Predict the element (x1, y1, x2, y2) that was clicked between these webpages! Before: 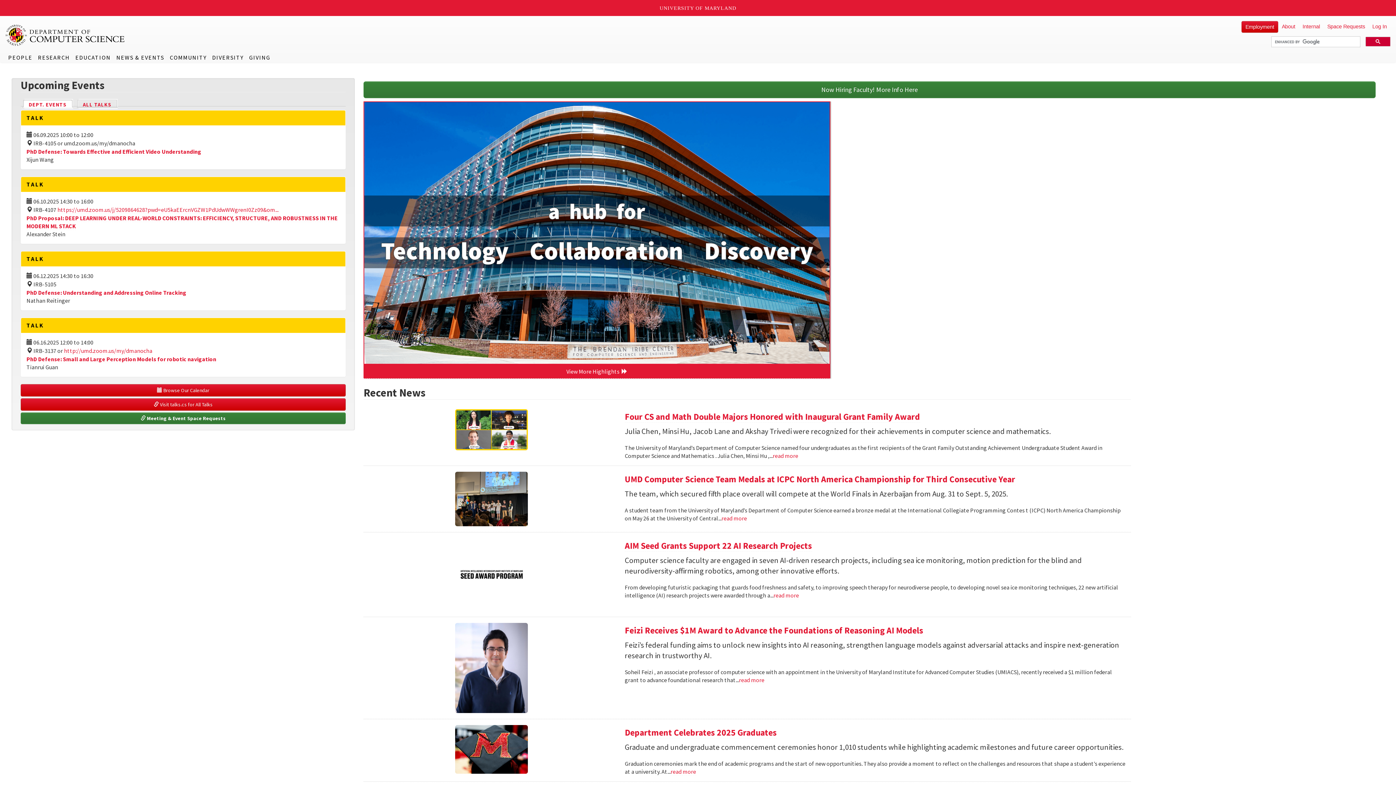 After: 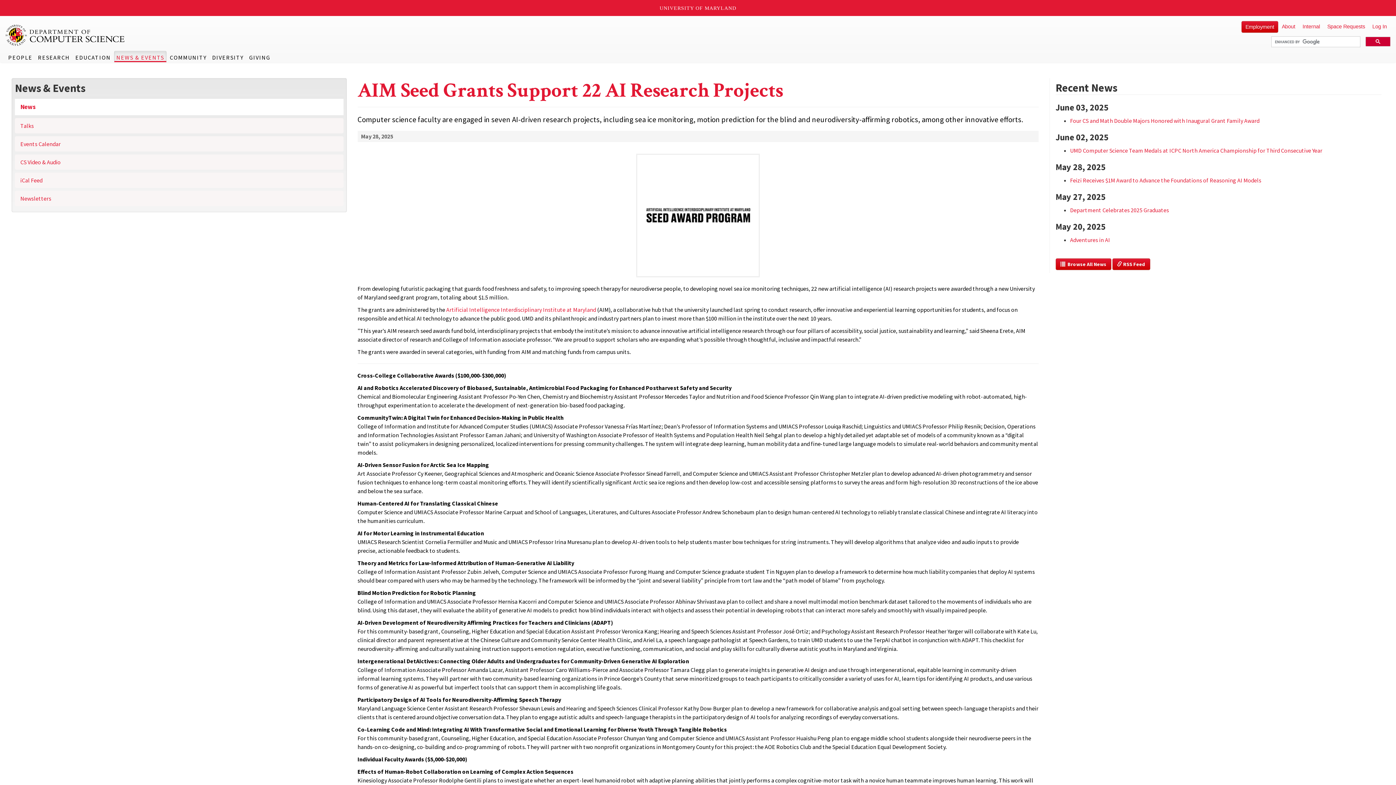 Action: label: Read more about AIM Seed Grants Support 22 AI Research Projects bbox: (773, 592, 799, 599)